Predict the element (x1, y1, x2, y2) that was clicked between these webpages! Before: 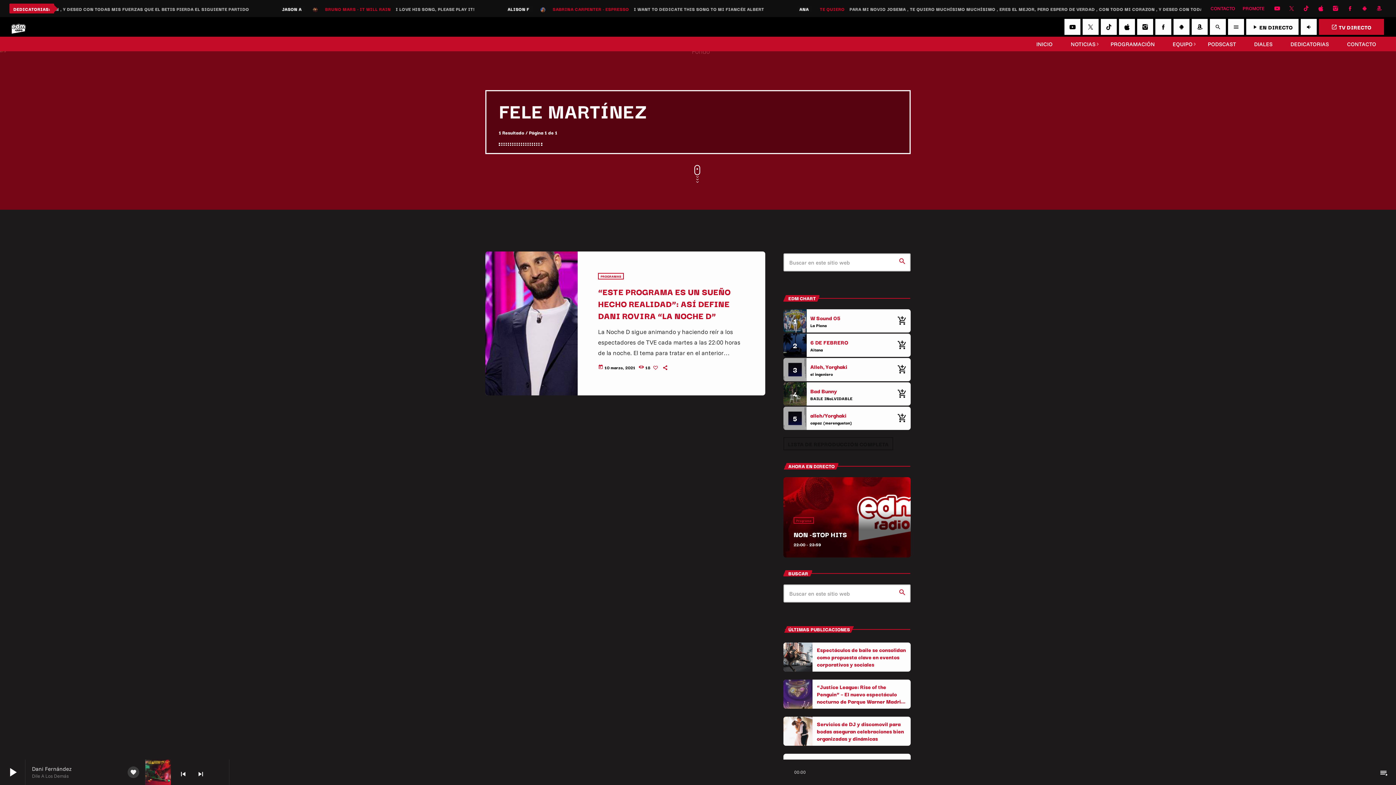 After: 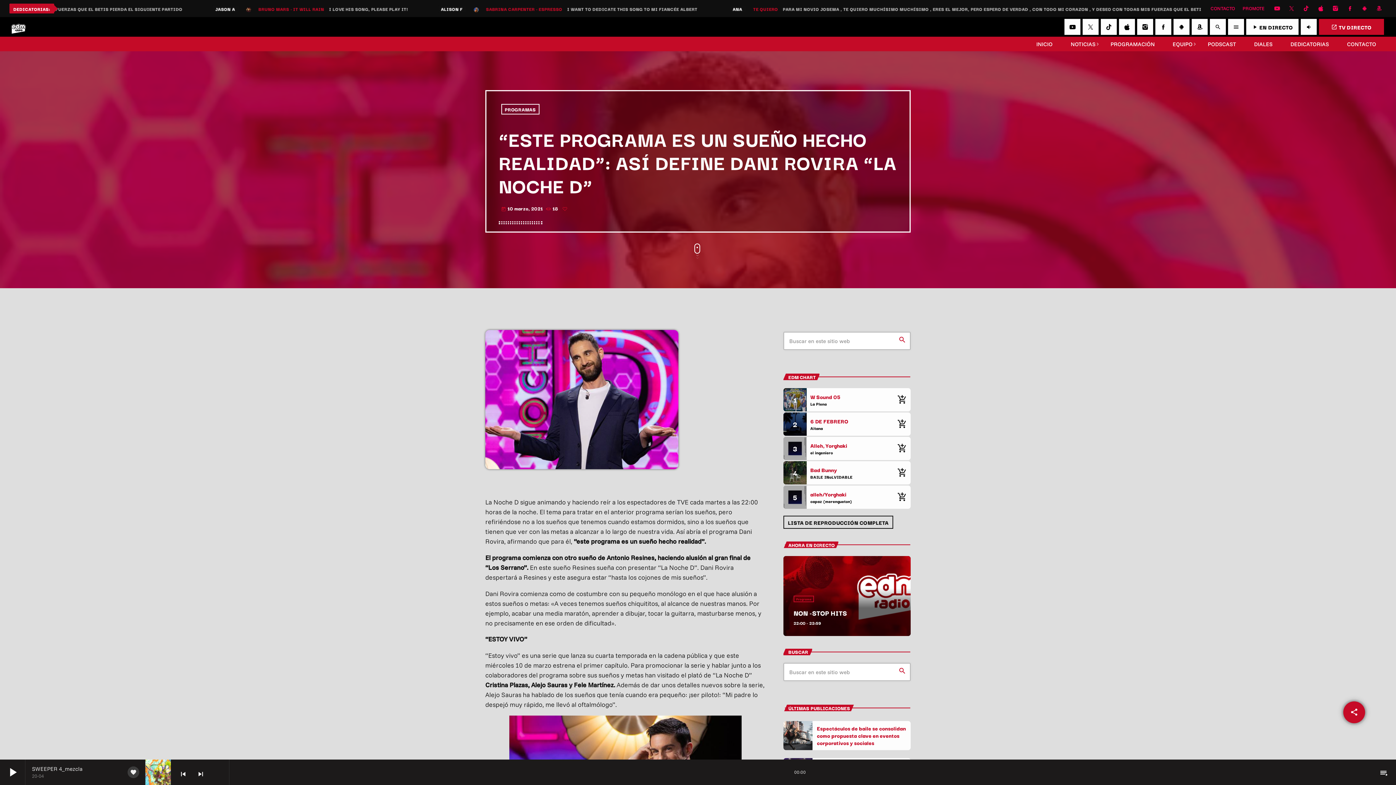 Action: label: “ESTE PROGRAMA ES UN SUEÑO HECHO REALIDAD”: ASÍ DEFINE DANI ROVIRA “LA NOCHE D” bbox: (598, 285, 730, 322)